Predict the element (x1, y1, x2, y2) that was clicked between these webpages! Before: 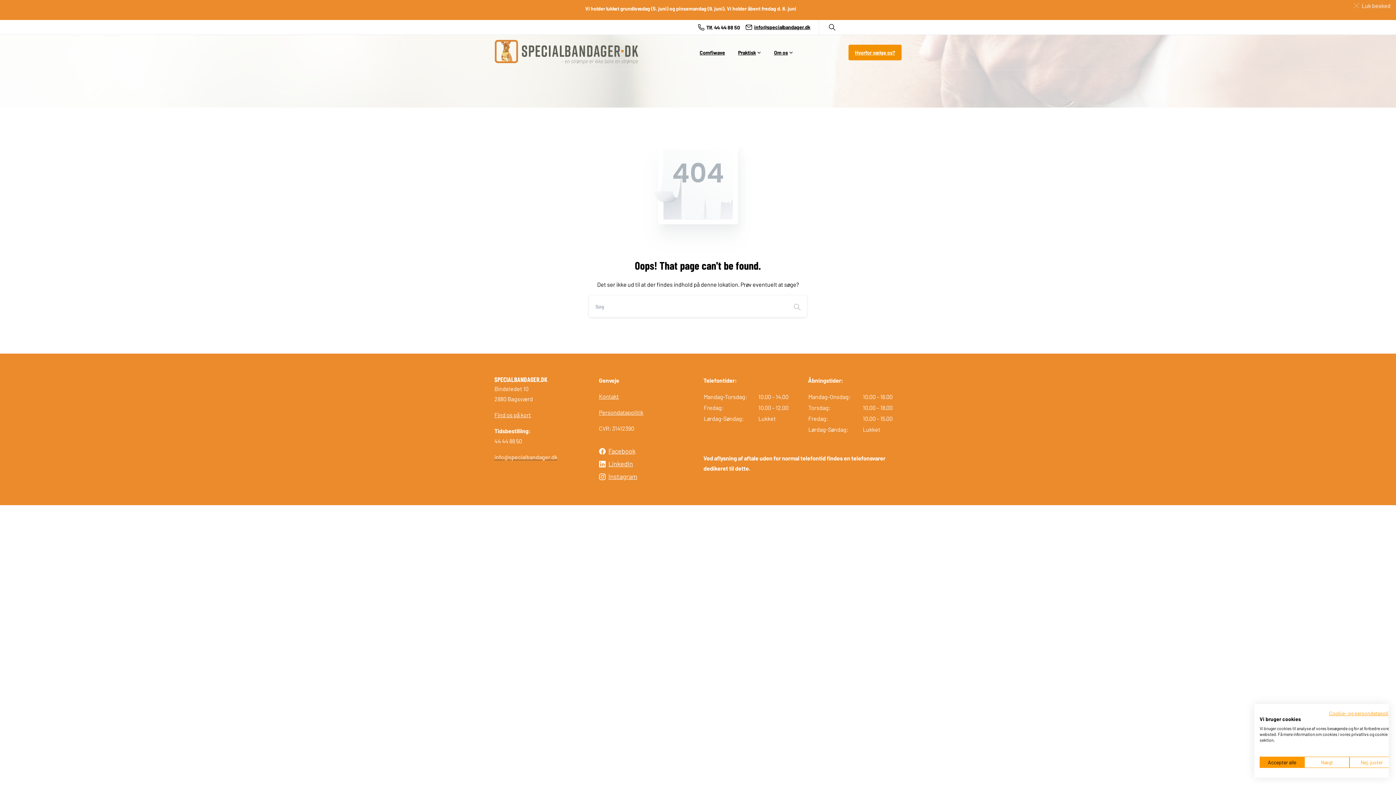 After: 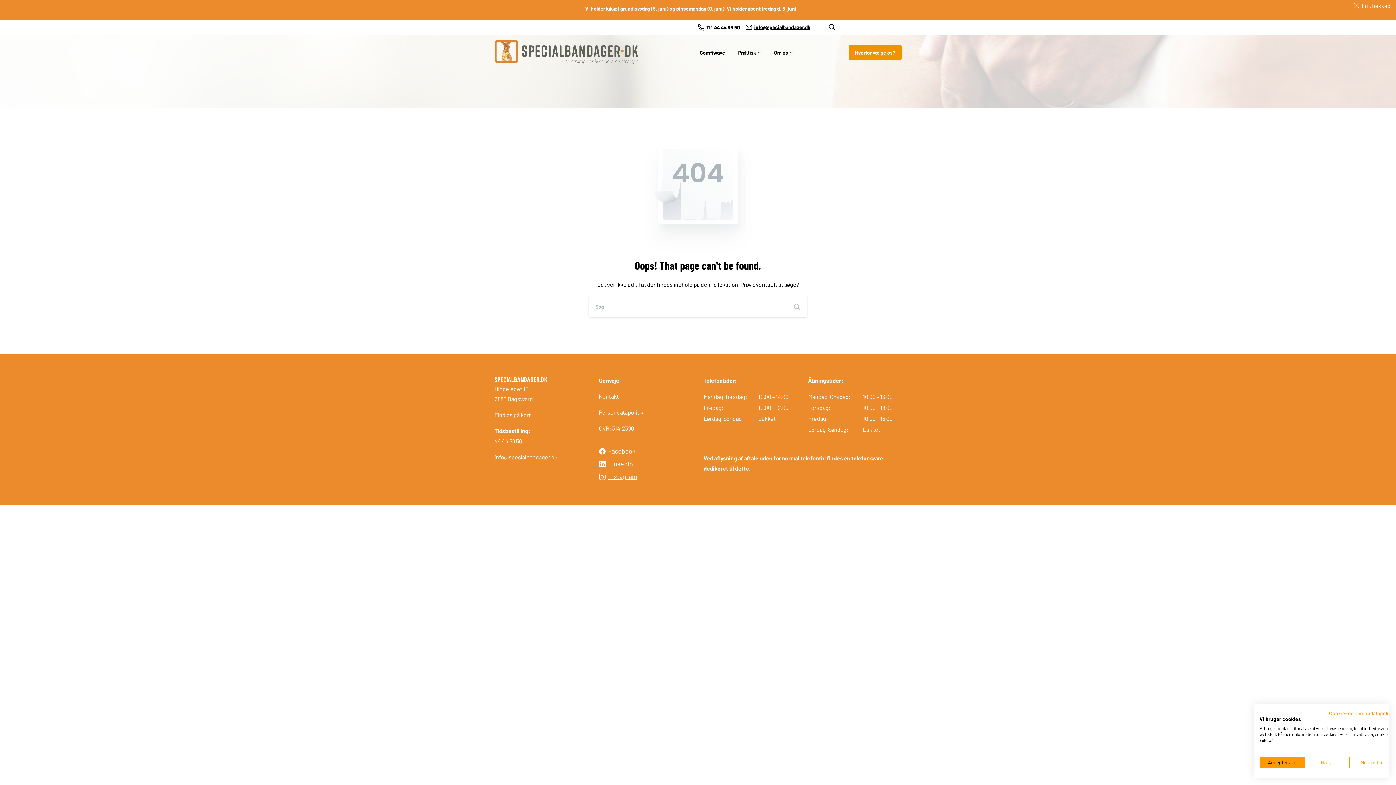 Action: bbox: (494, 437, 522, 444) label: 44 44 88 50